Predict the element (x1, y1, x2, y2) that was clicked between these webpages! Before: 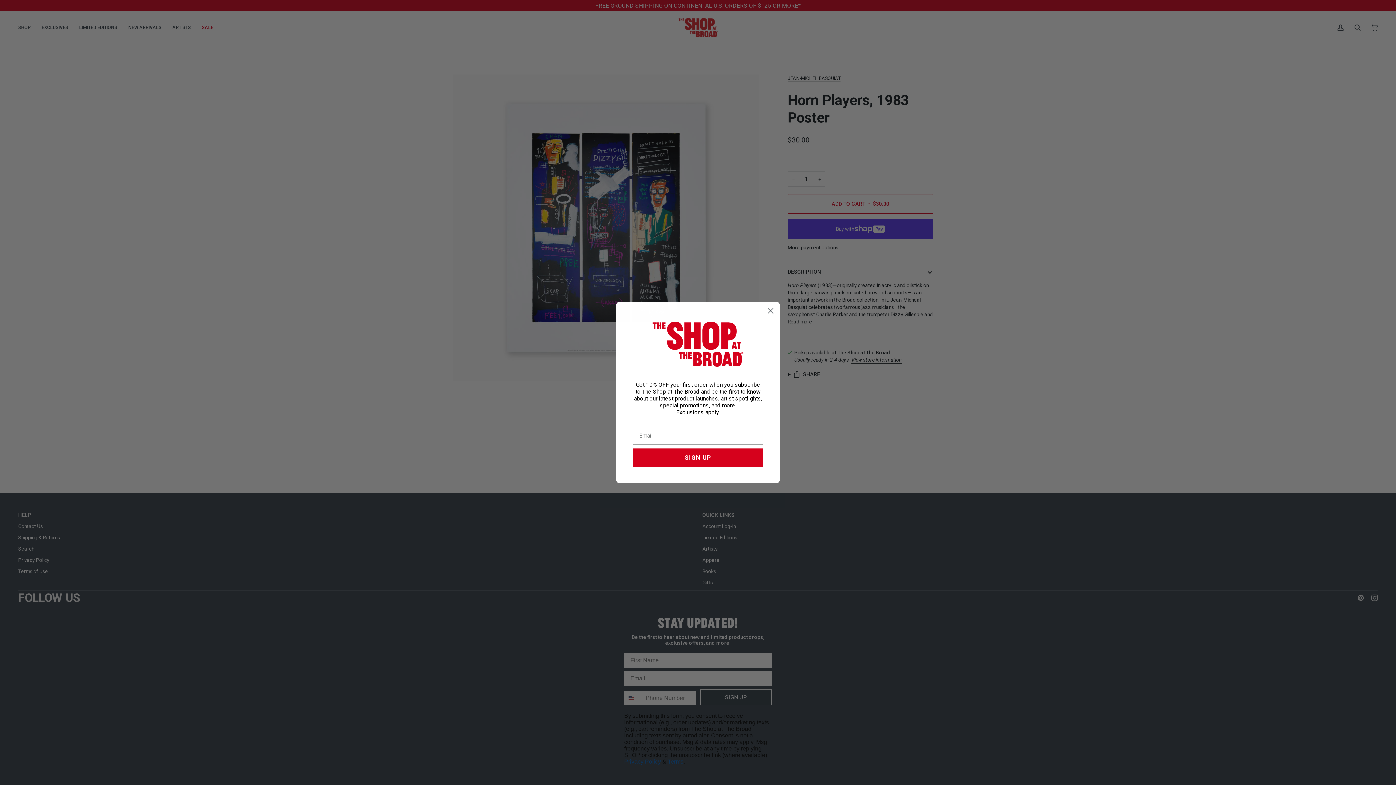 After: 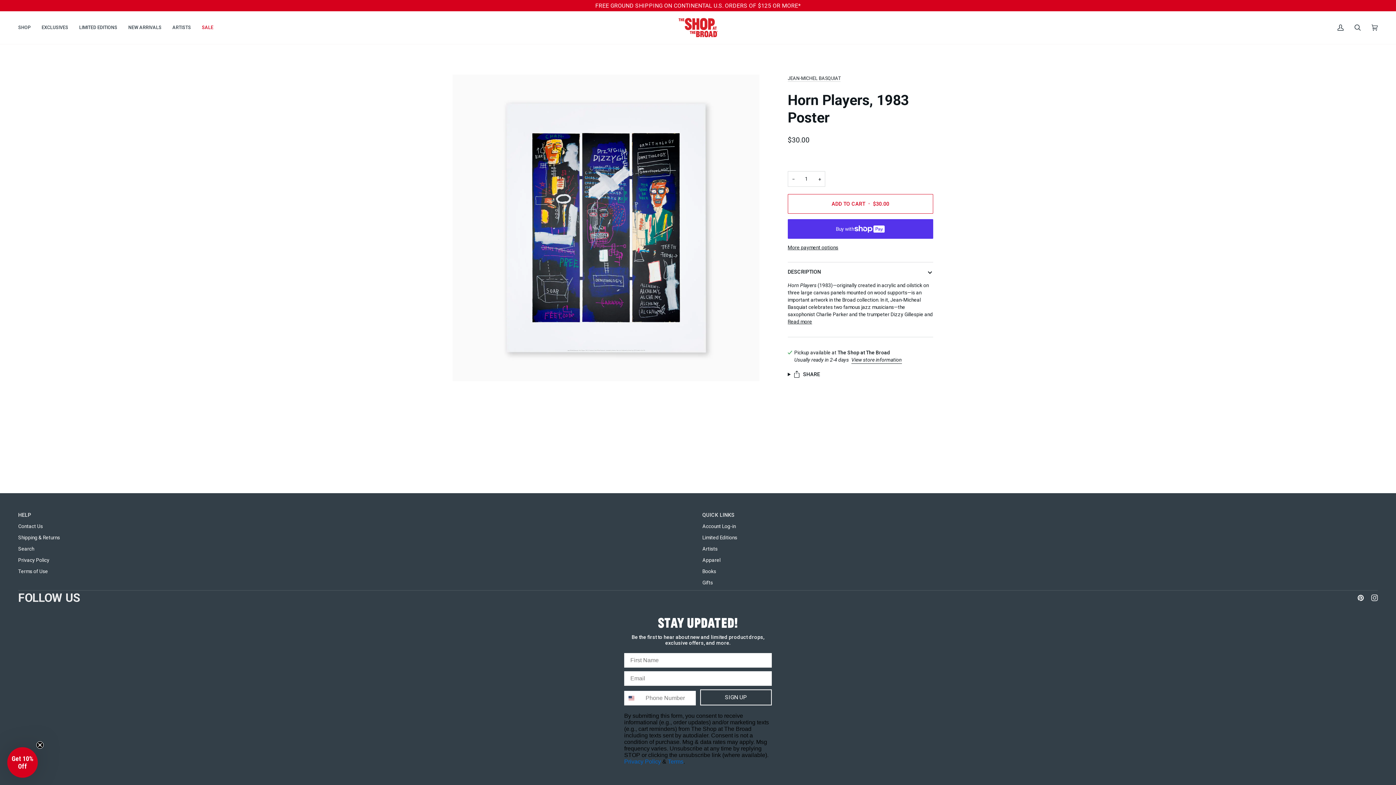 Action: label: Close dialog bbox: (764, 324, 777, 337)